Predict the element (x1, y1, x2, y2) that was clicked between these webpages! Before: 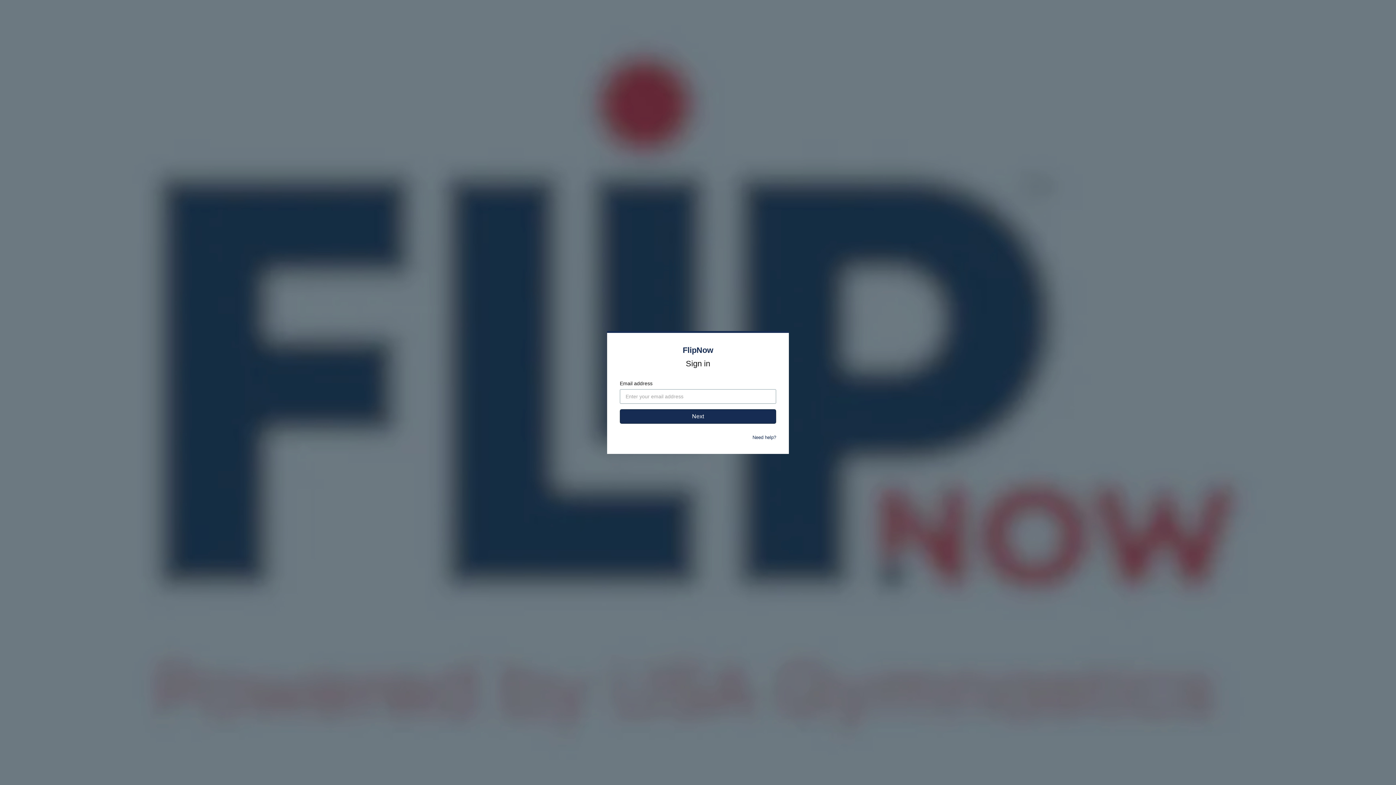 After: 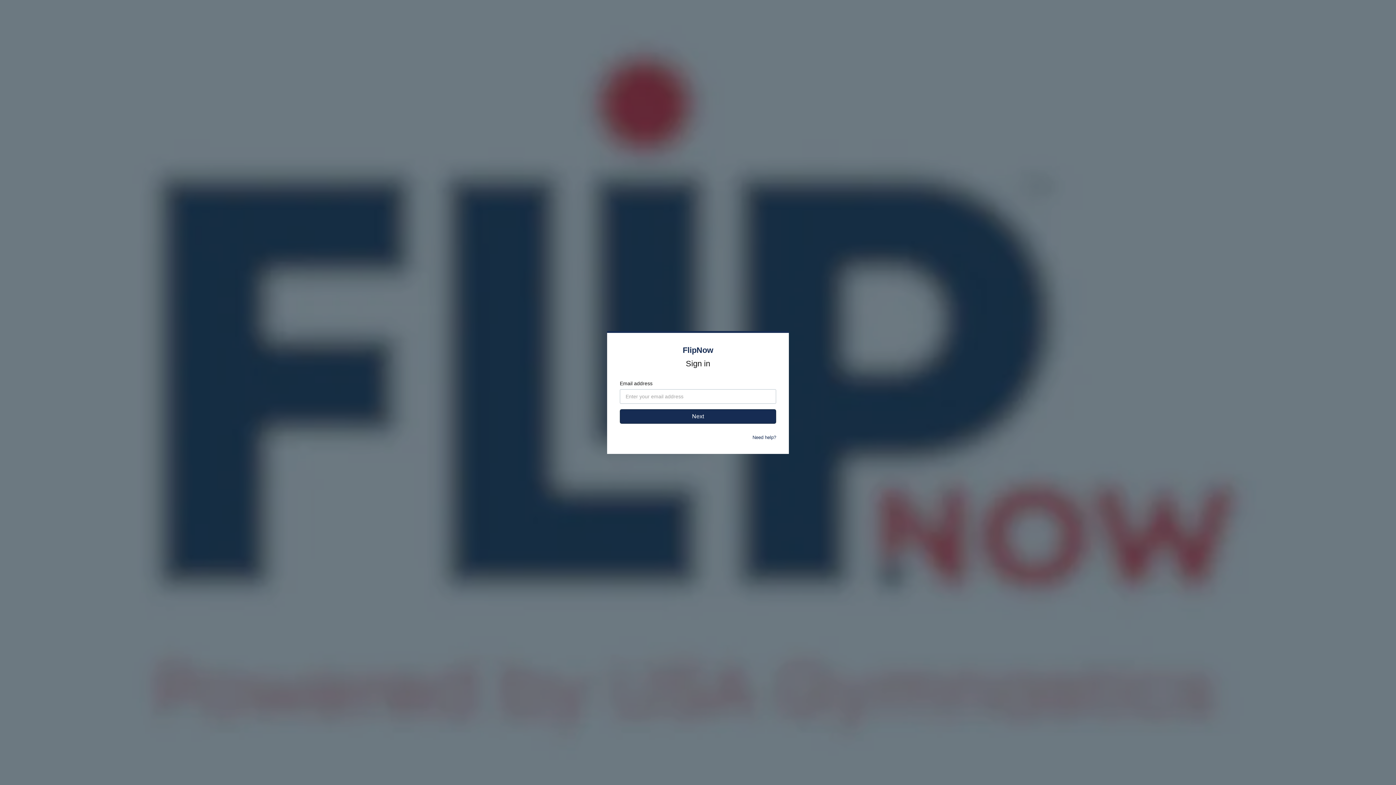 Action: label: Need help? bbox: (752, 434, 776, 440)